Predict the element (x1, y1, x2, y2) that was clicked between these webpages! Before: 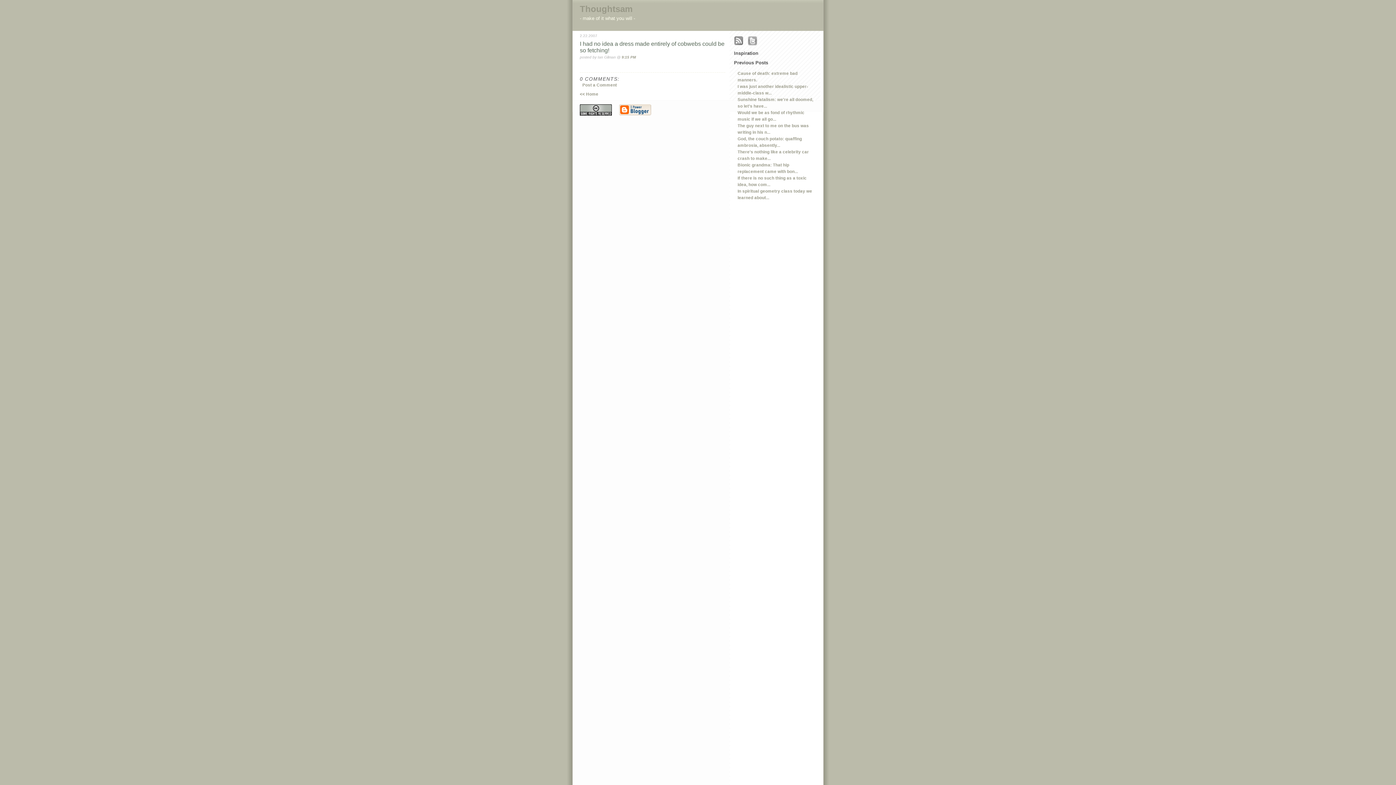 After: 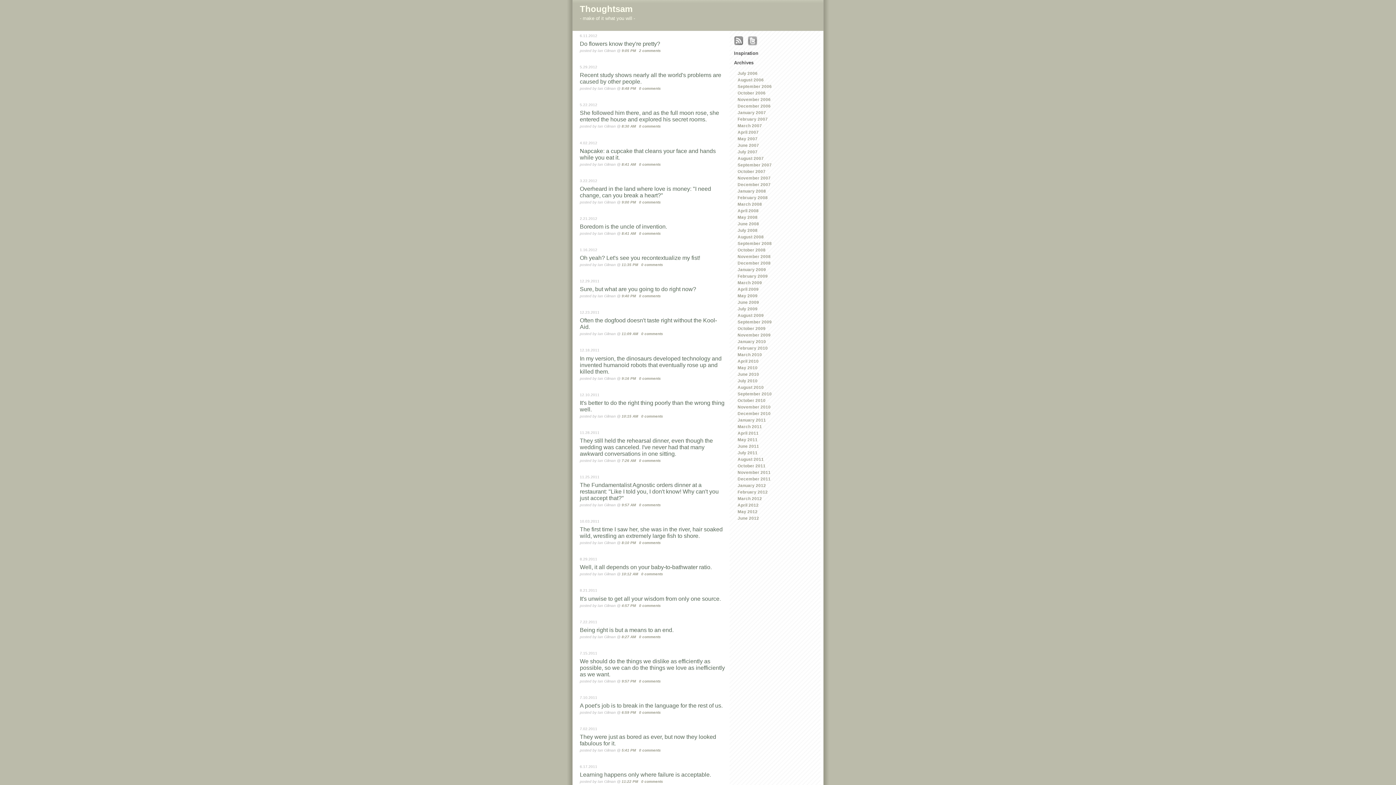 Action: label: Thoughtsam bbox: (580, 4, 632, 13)